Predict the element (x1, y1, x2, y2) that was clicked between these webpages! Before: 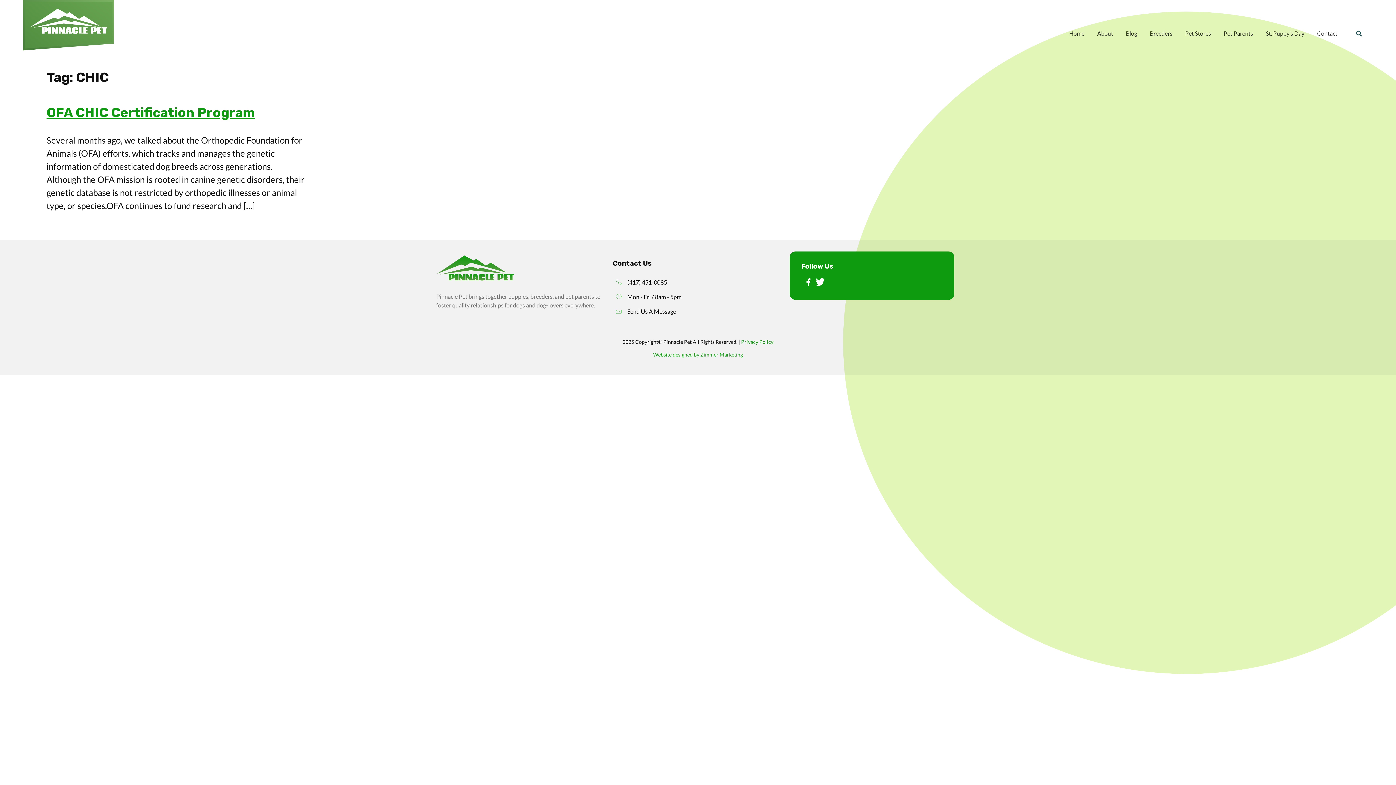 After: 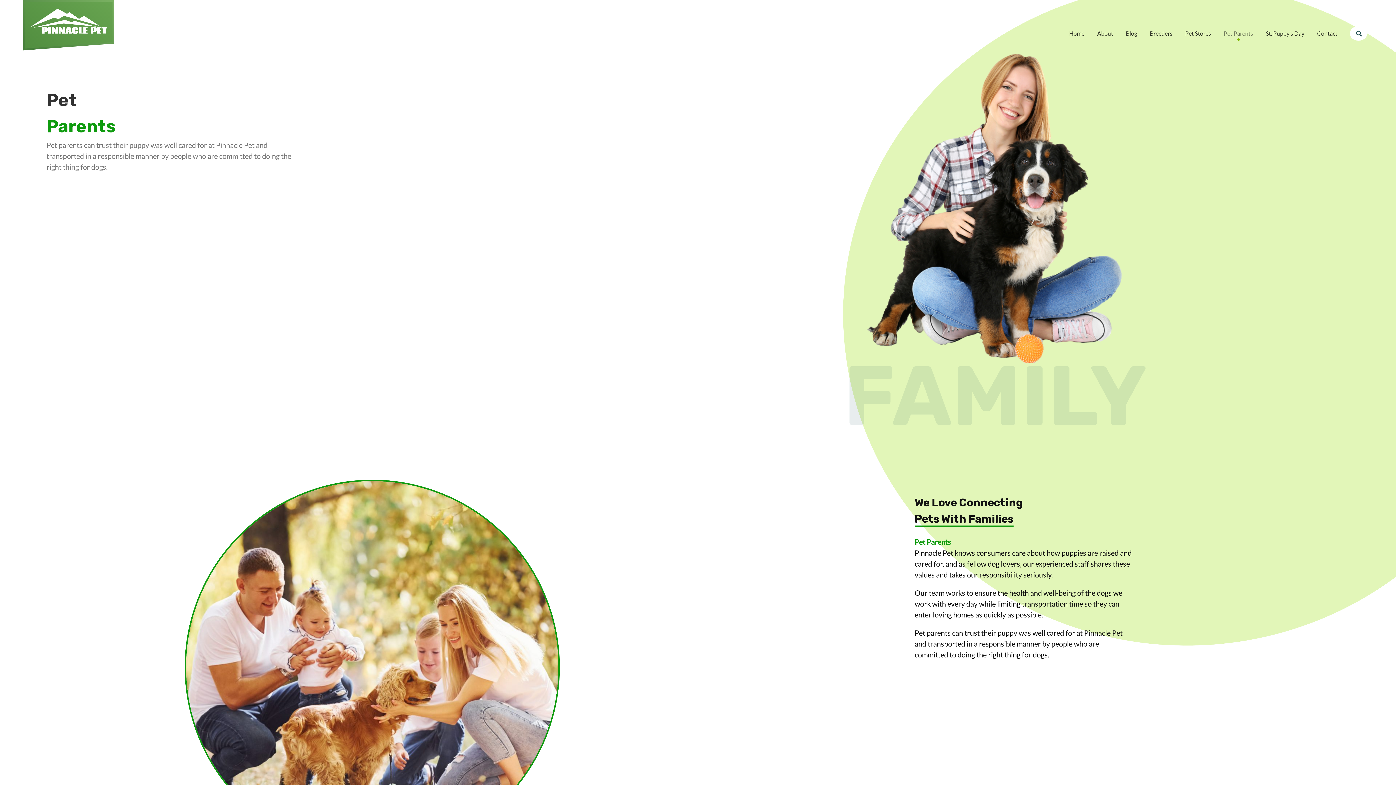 Action: label: Pet Parents bbox: (1221, 26, 1256, 40)